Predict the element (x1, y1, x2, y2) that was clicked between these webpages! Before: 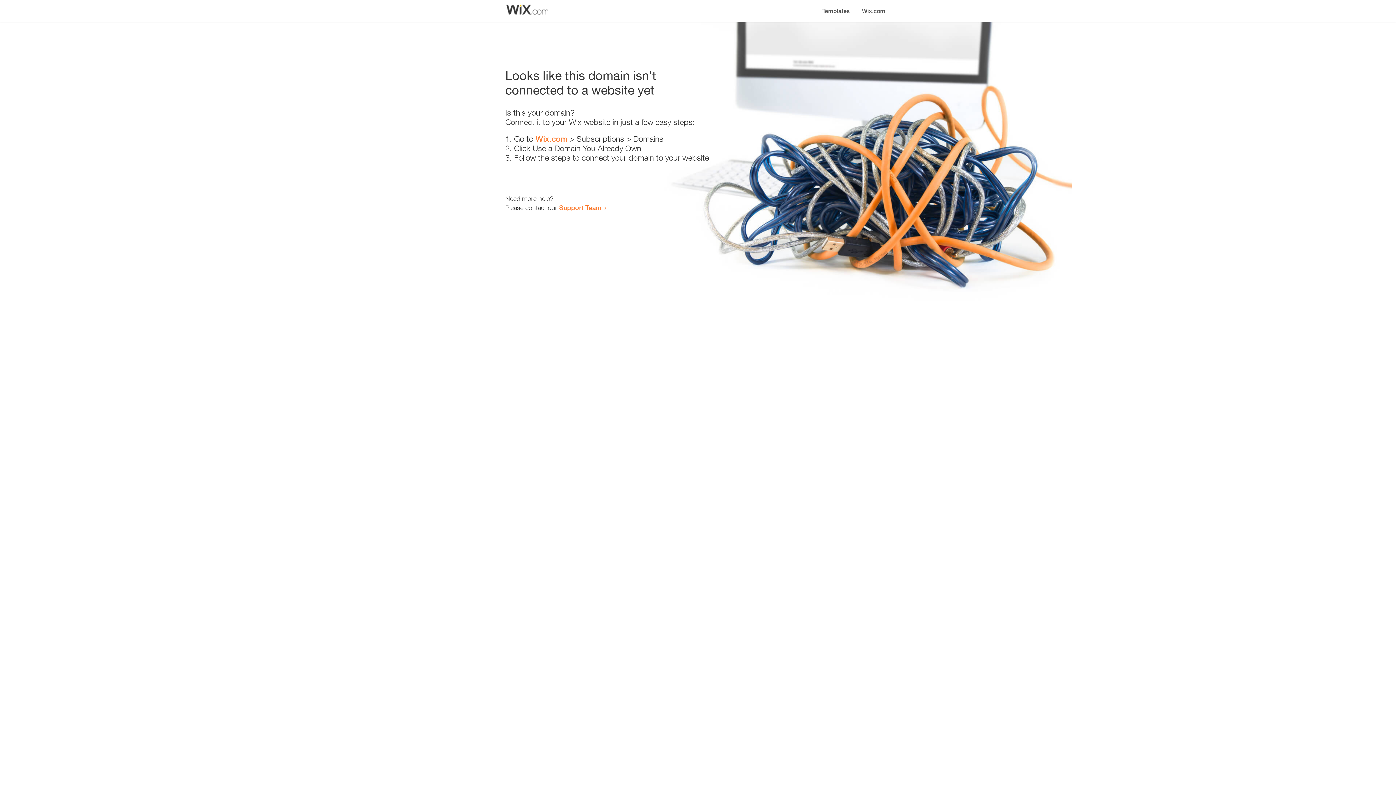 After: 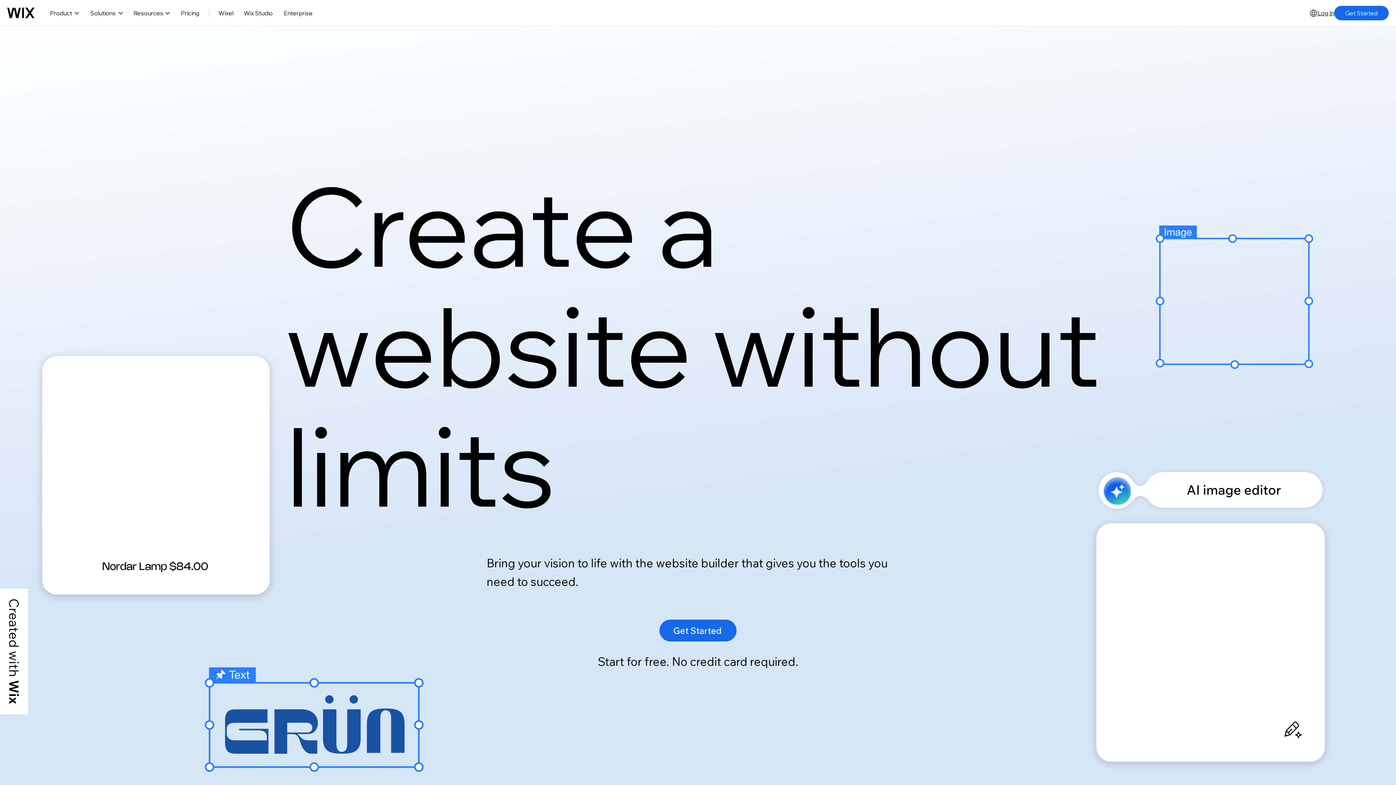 Action: bbox: (535, 134, 567, 143) label: Wix.com